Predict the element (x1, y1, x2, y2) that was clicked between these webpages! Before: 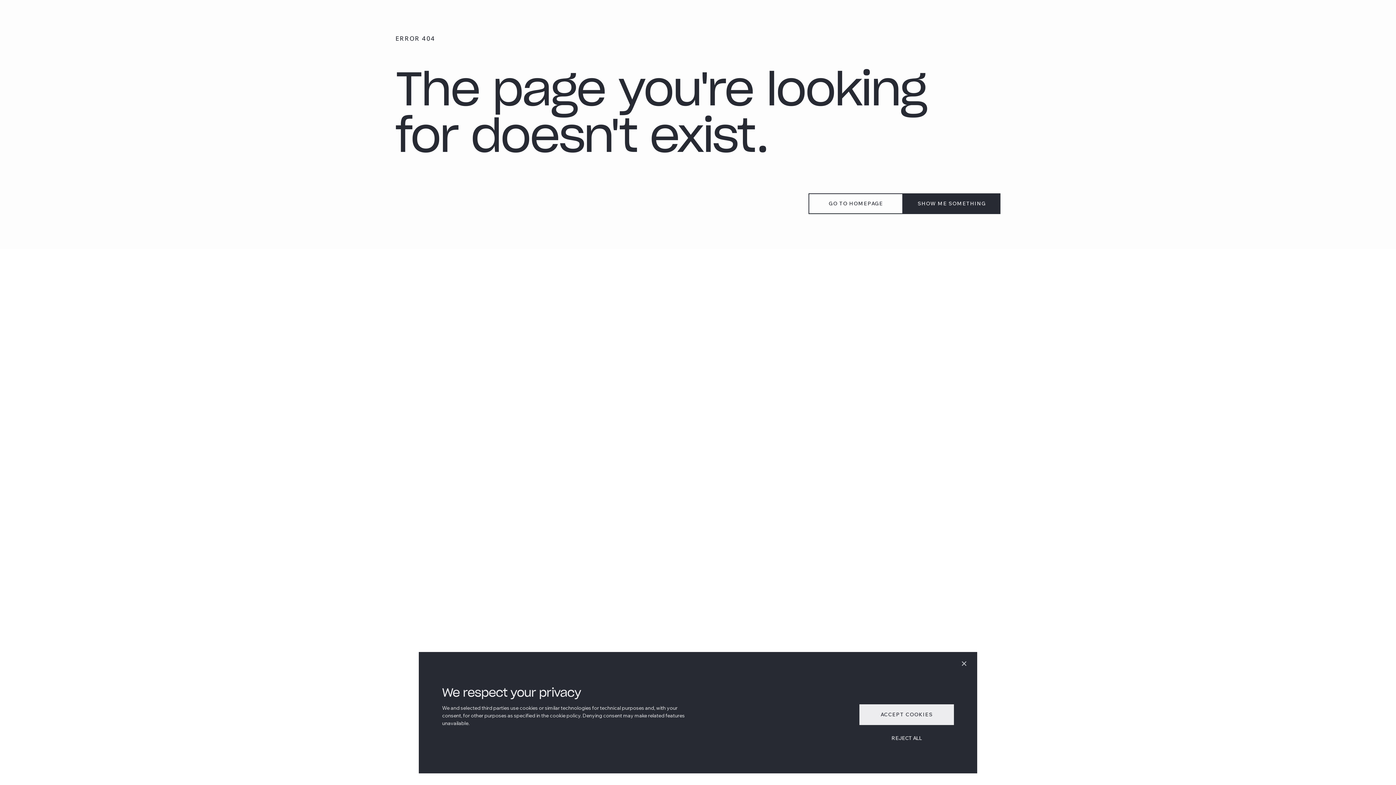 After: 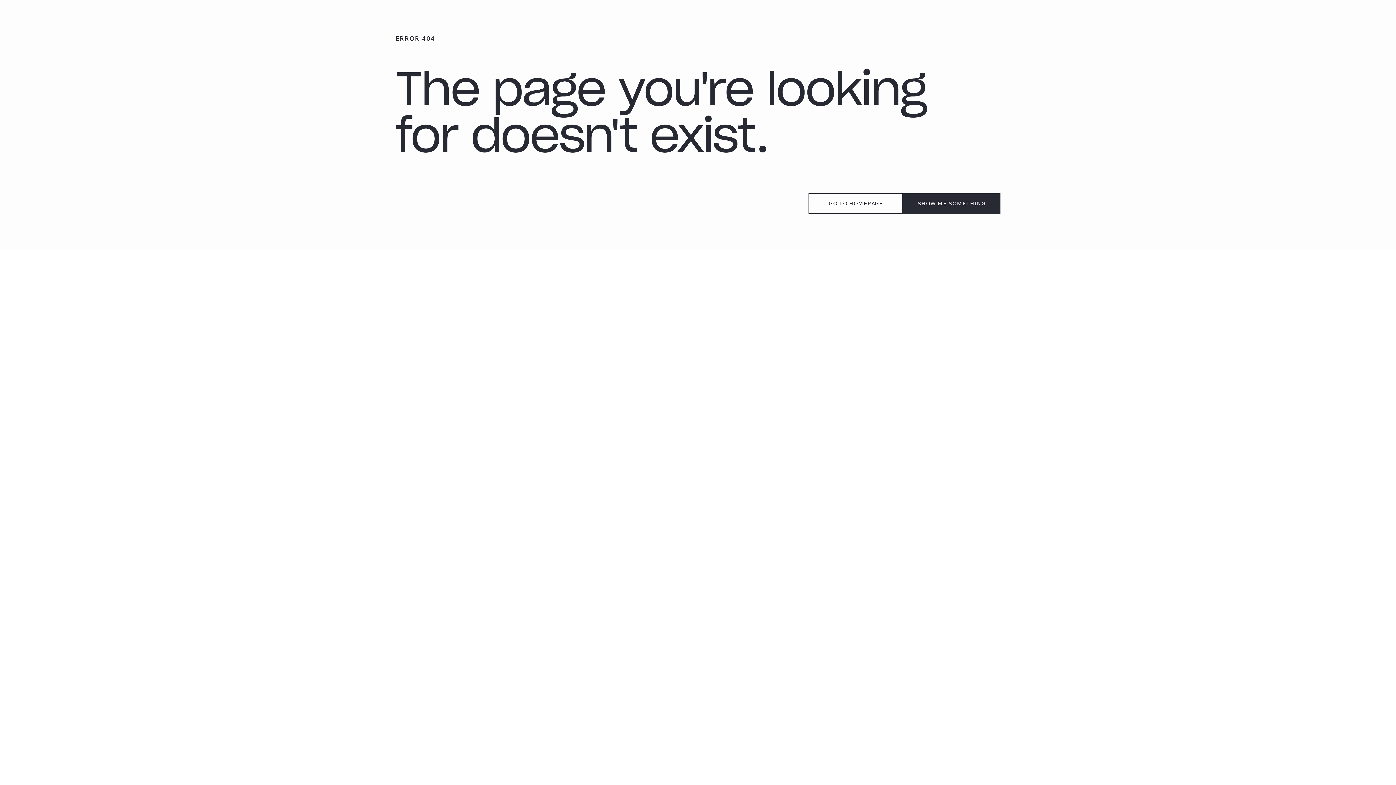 Action: bbox: (859, 704, 954, 725) label: ACCEPT COOKIES